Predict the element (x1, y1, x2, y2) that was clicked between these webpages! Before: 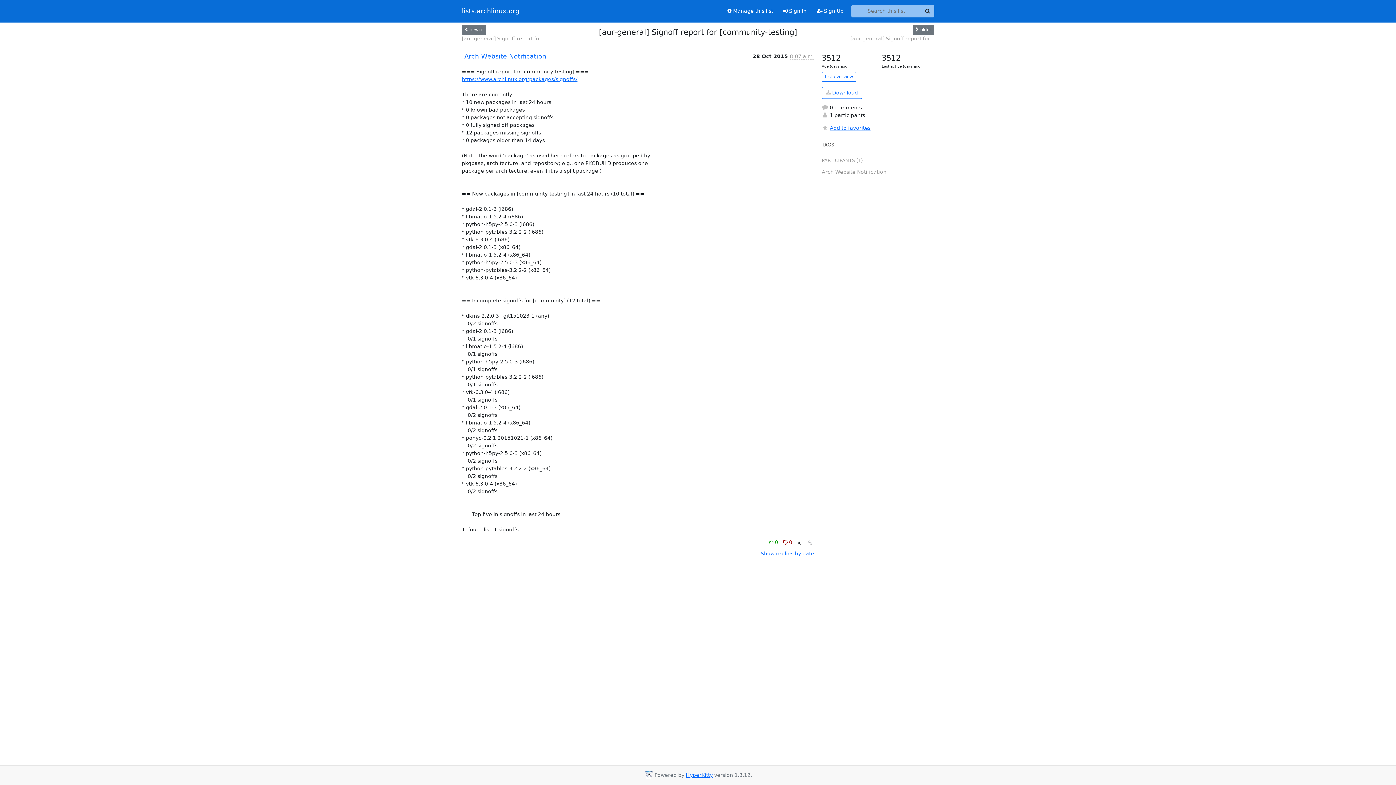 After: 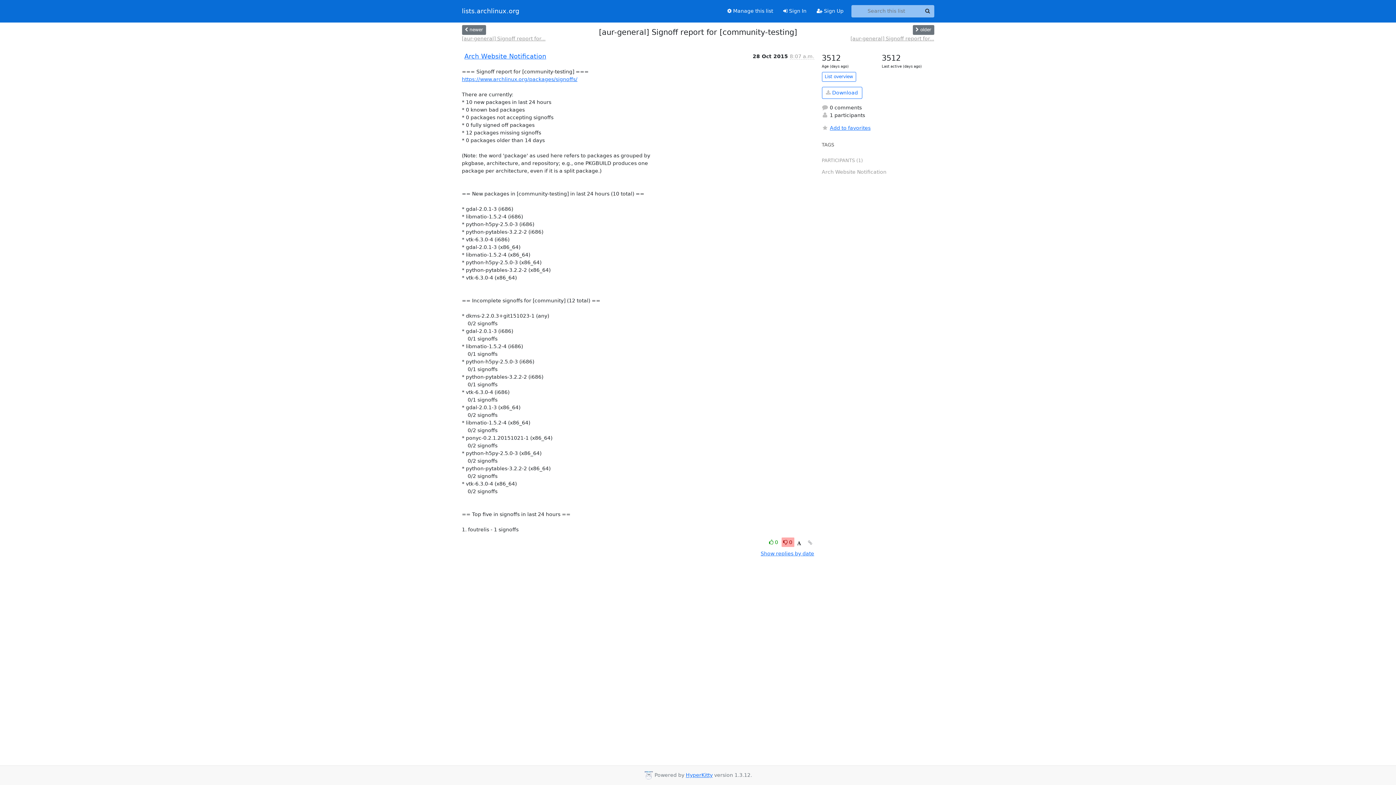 Action: label: Dislike thread bbox: (781, 537, 794, 547)